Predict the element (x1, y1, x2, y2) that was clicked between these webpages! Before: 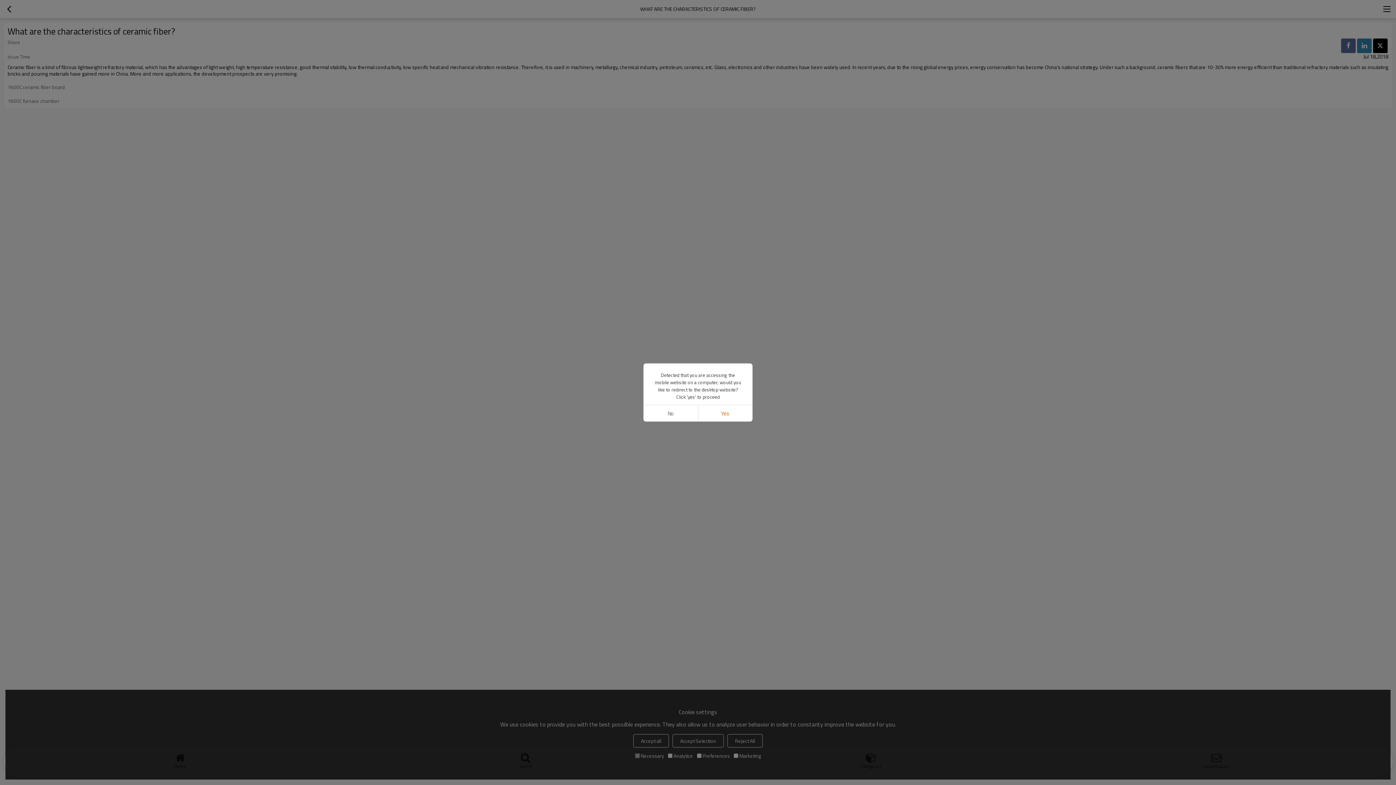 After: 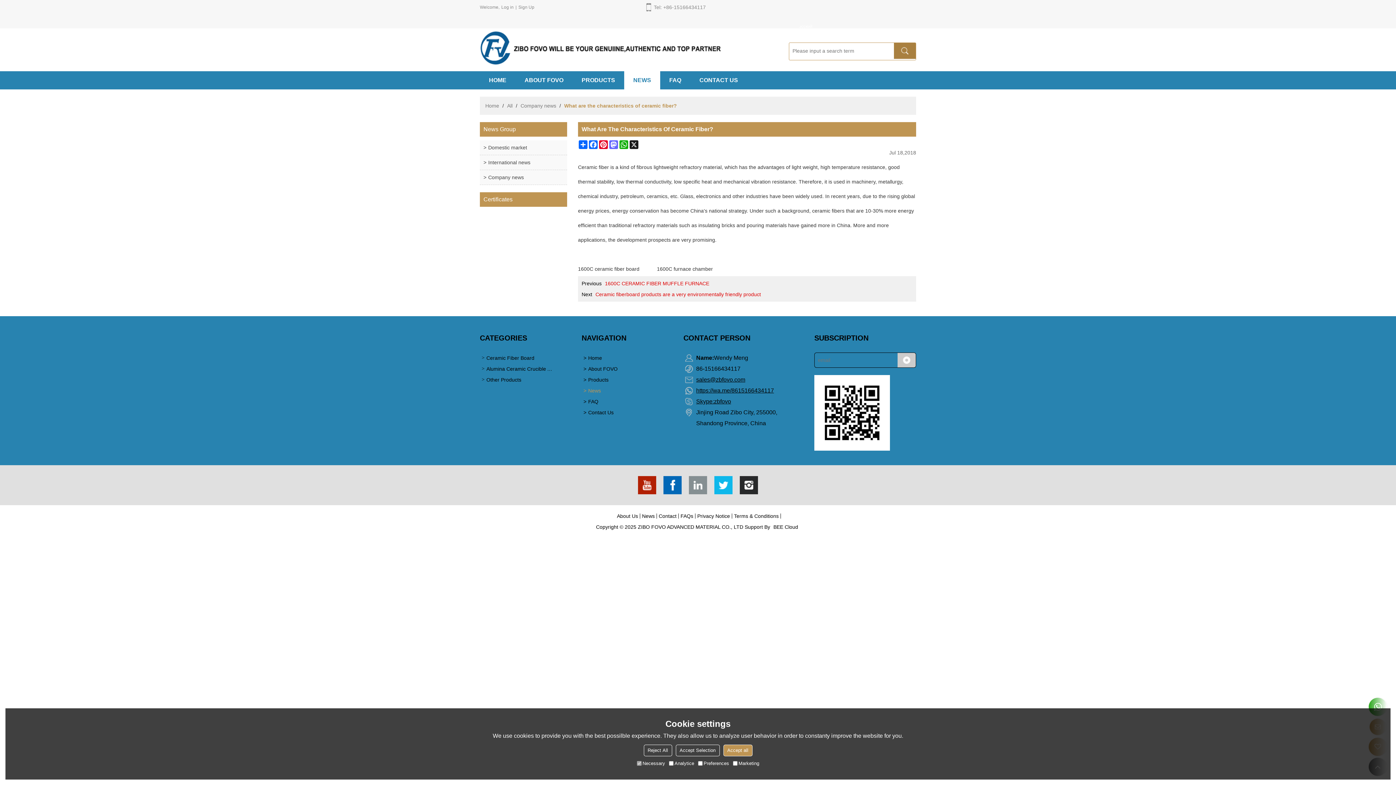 Action: bbox: (698, 405, 752, 421) label: Yes